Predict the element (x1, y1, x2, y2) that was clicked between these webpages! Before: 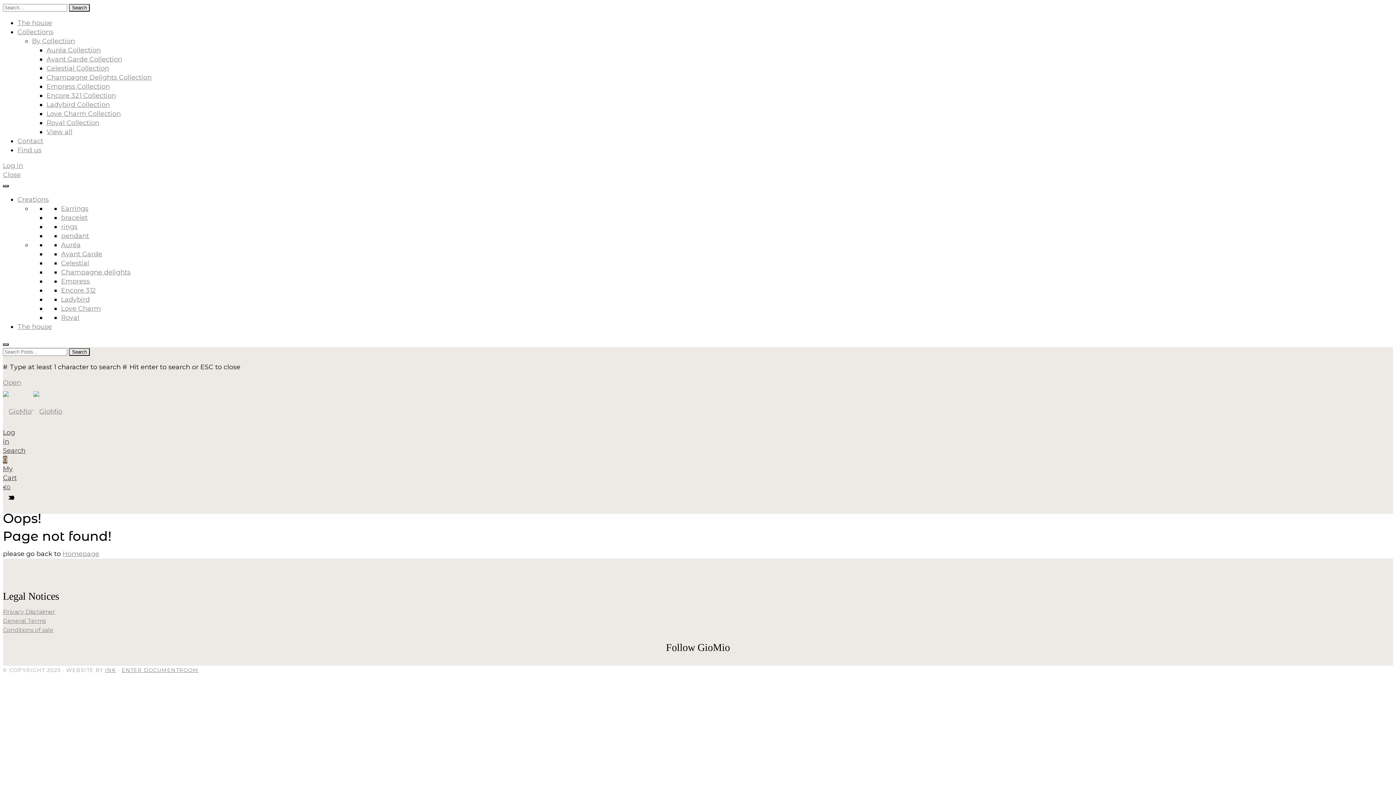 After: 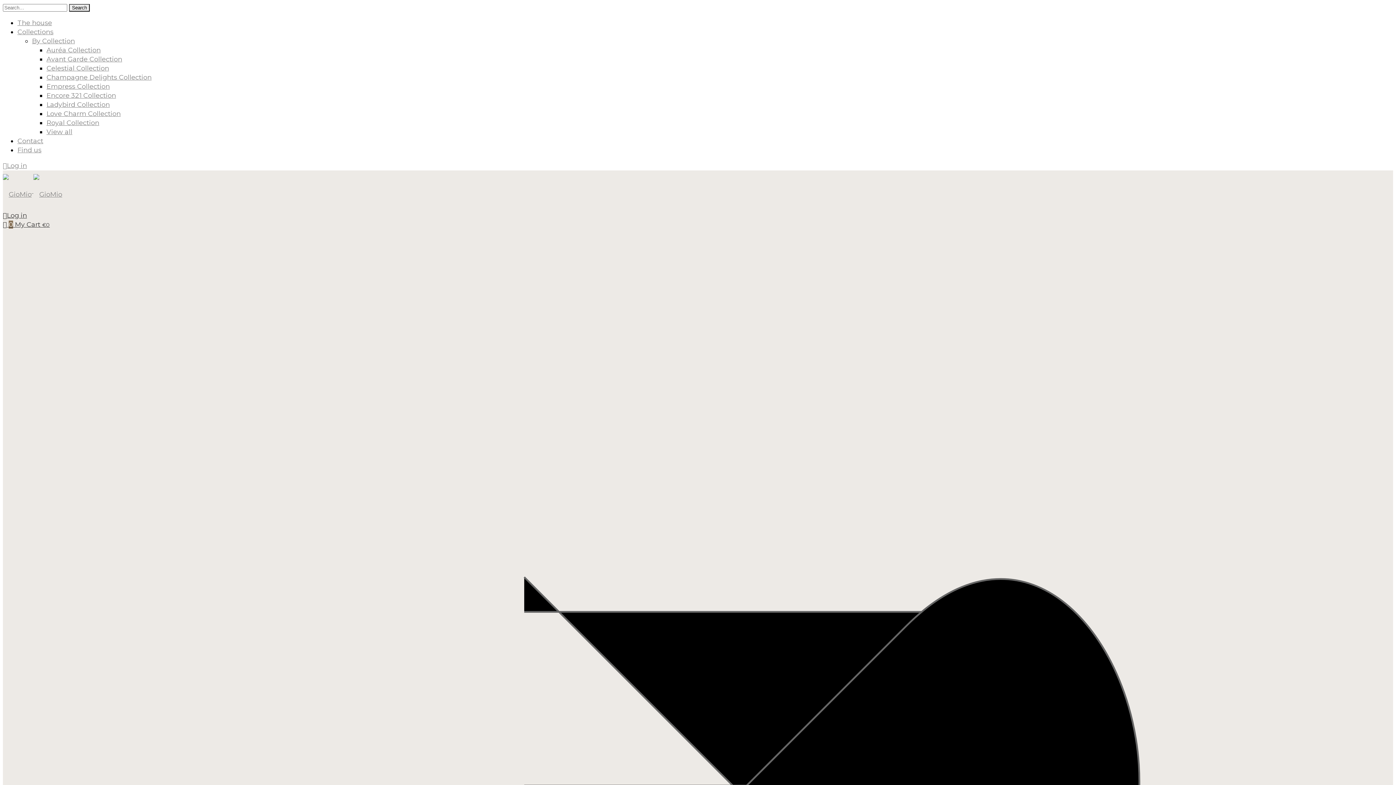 Action: bbox: (17, 137, 43, 145) label: Contact